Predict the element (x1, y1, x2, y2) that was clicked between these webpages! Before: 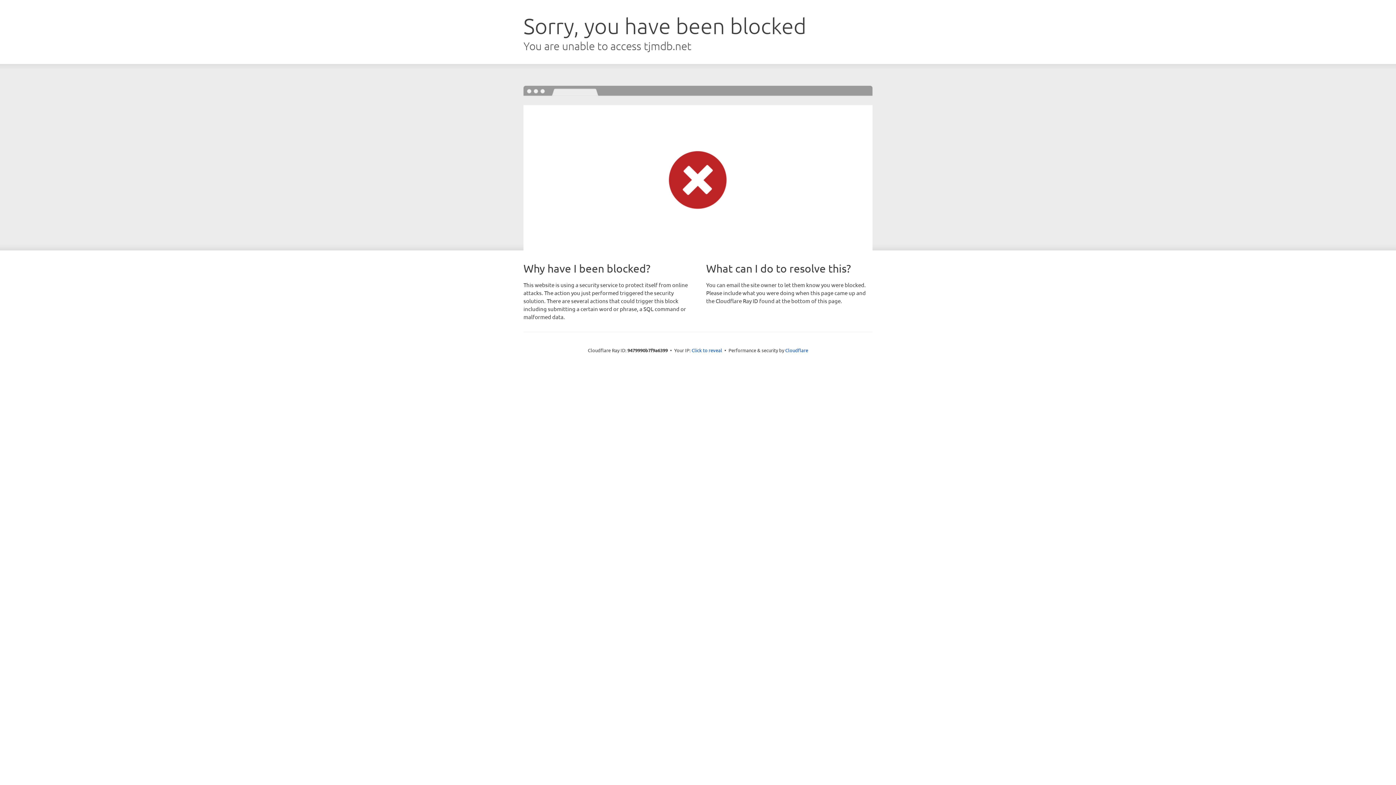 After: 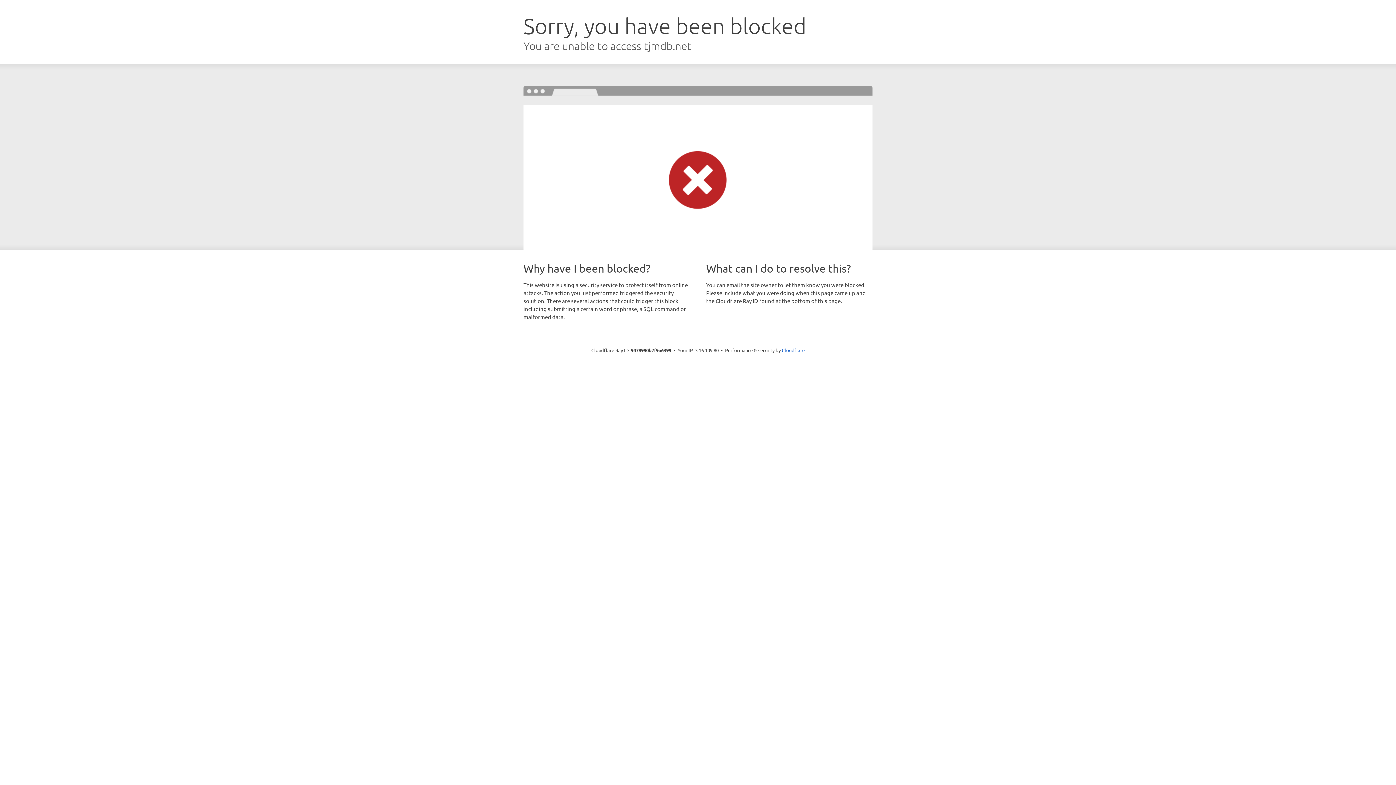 Action: label: Click to reveal bbox: (691, 346, 722, 353)